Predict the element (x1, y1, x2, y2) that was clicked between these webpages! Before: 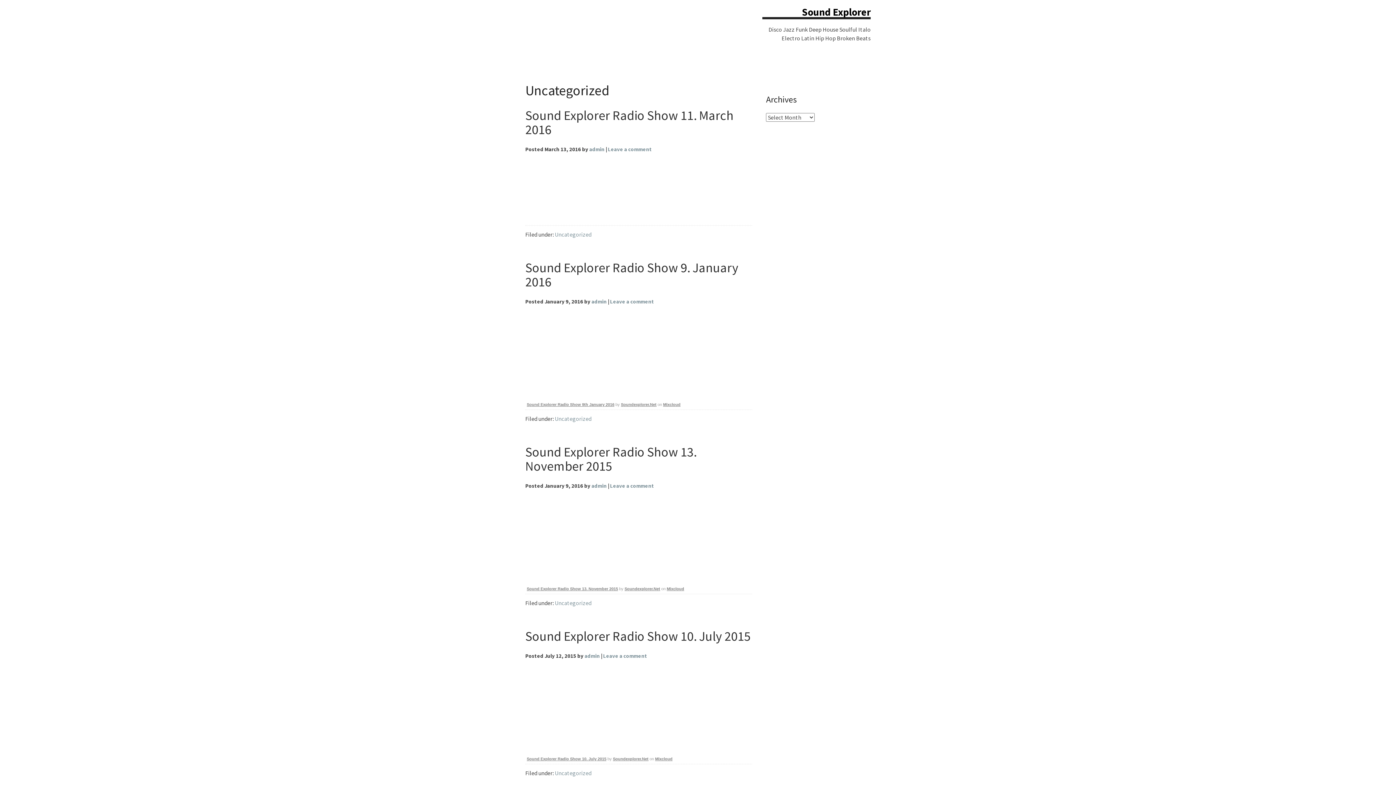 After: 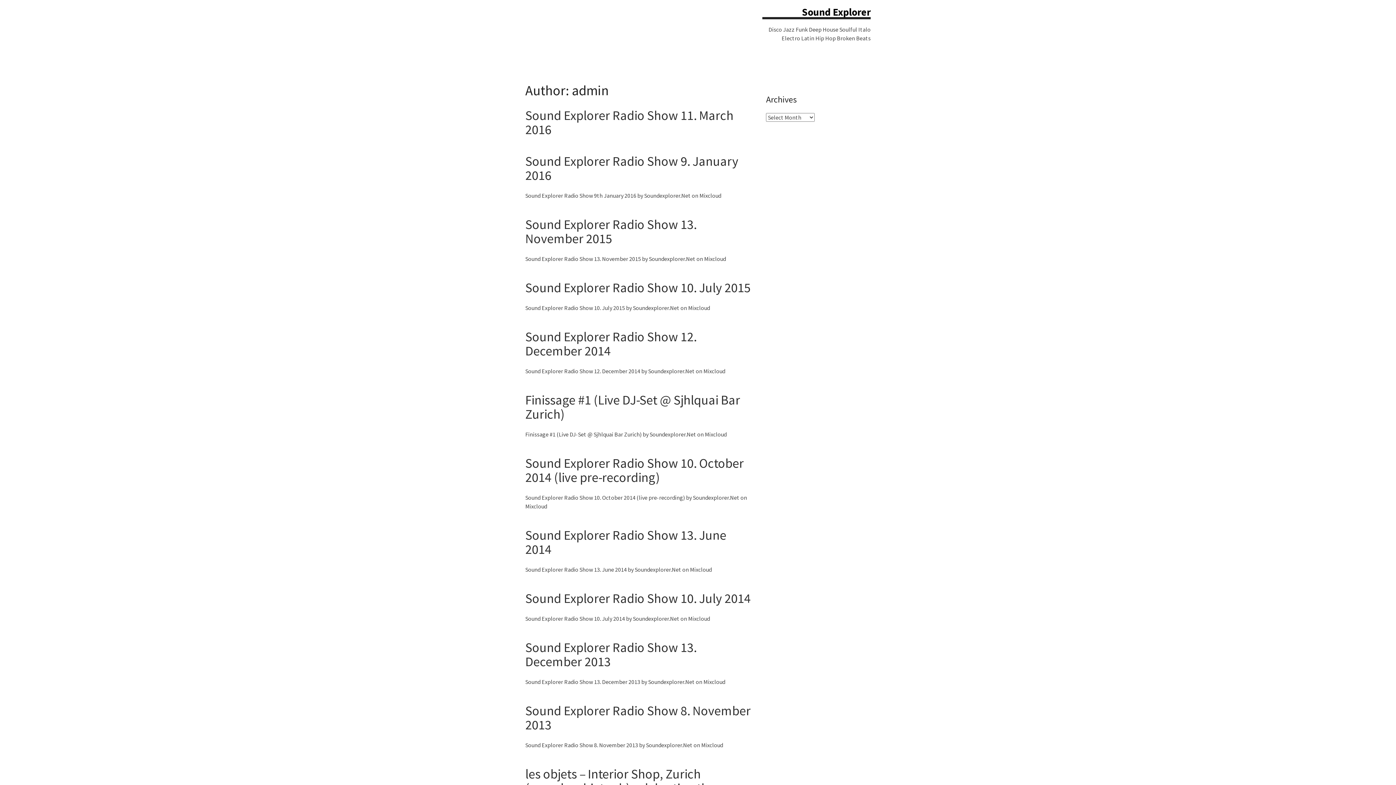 Action: bbox: (584, 652, 600, 659) label: admin